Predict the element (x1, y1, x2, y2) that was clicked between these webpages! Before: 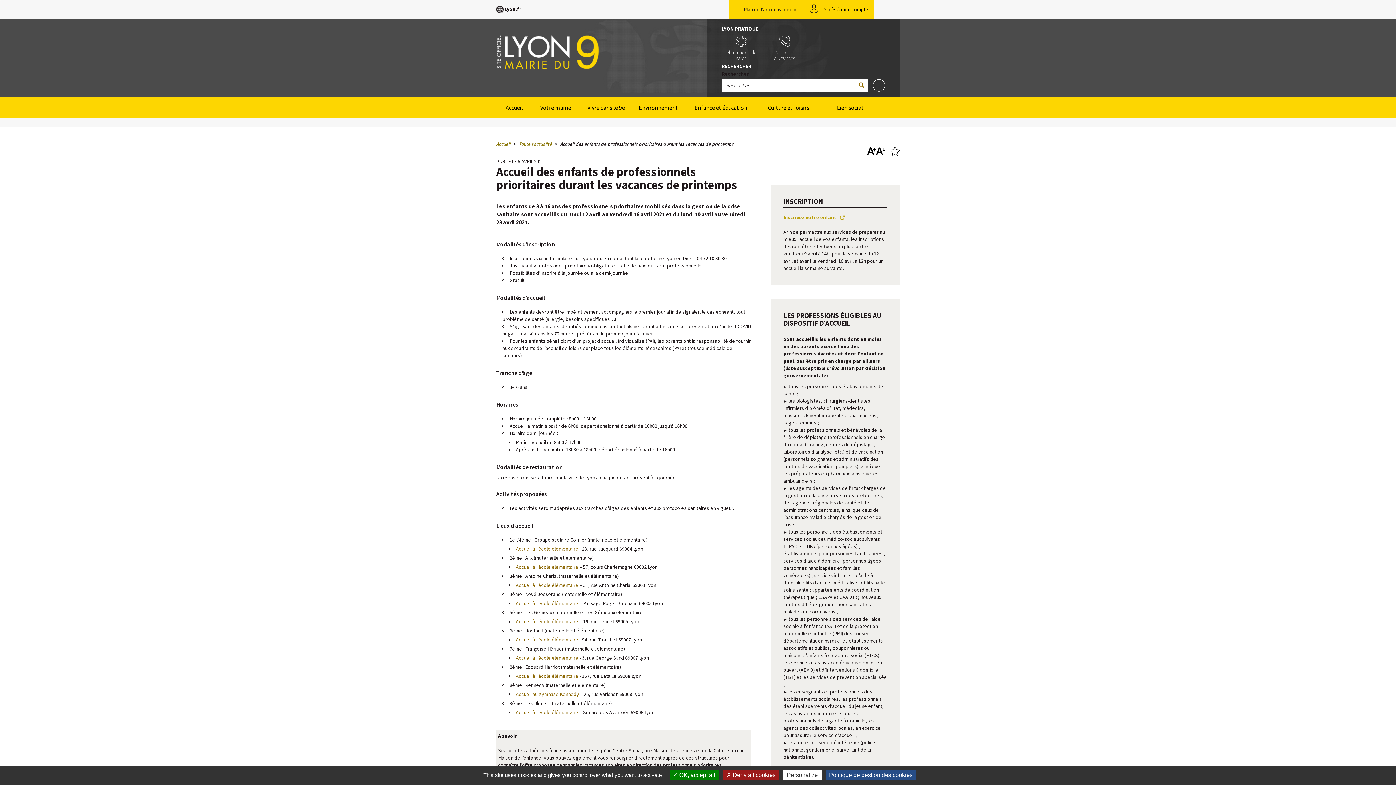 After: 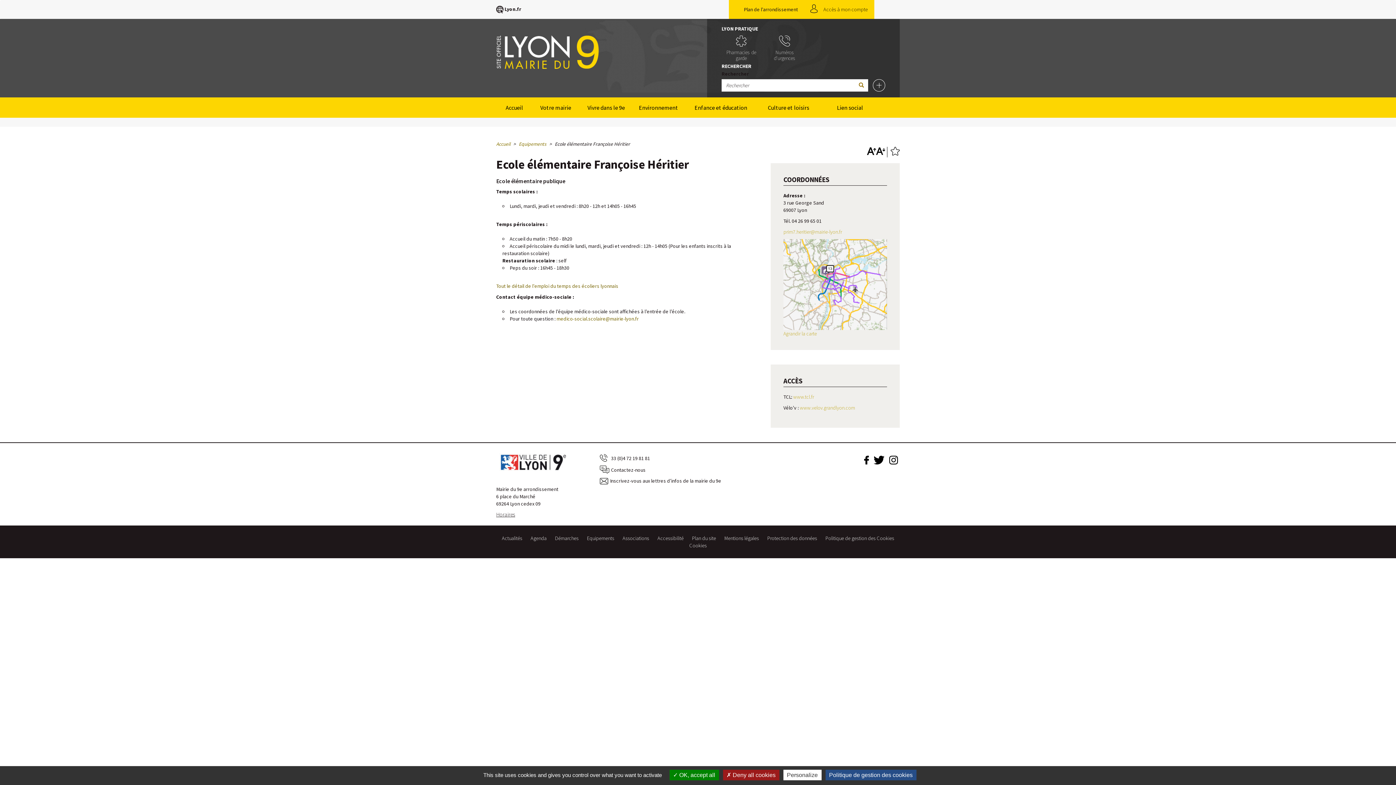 Action: bbox: (516, 654, 578, 661) label: Accueil à l’école élémentaire